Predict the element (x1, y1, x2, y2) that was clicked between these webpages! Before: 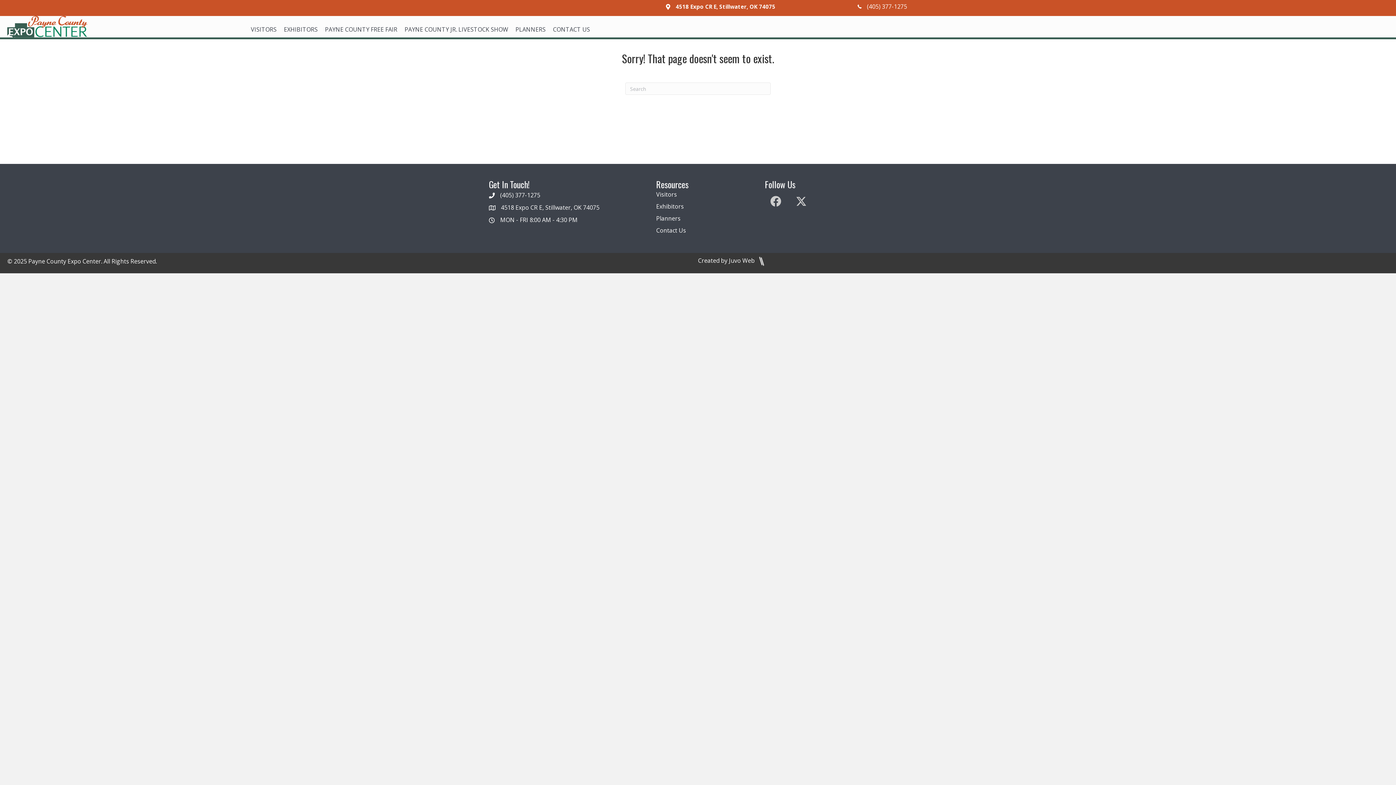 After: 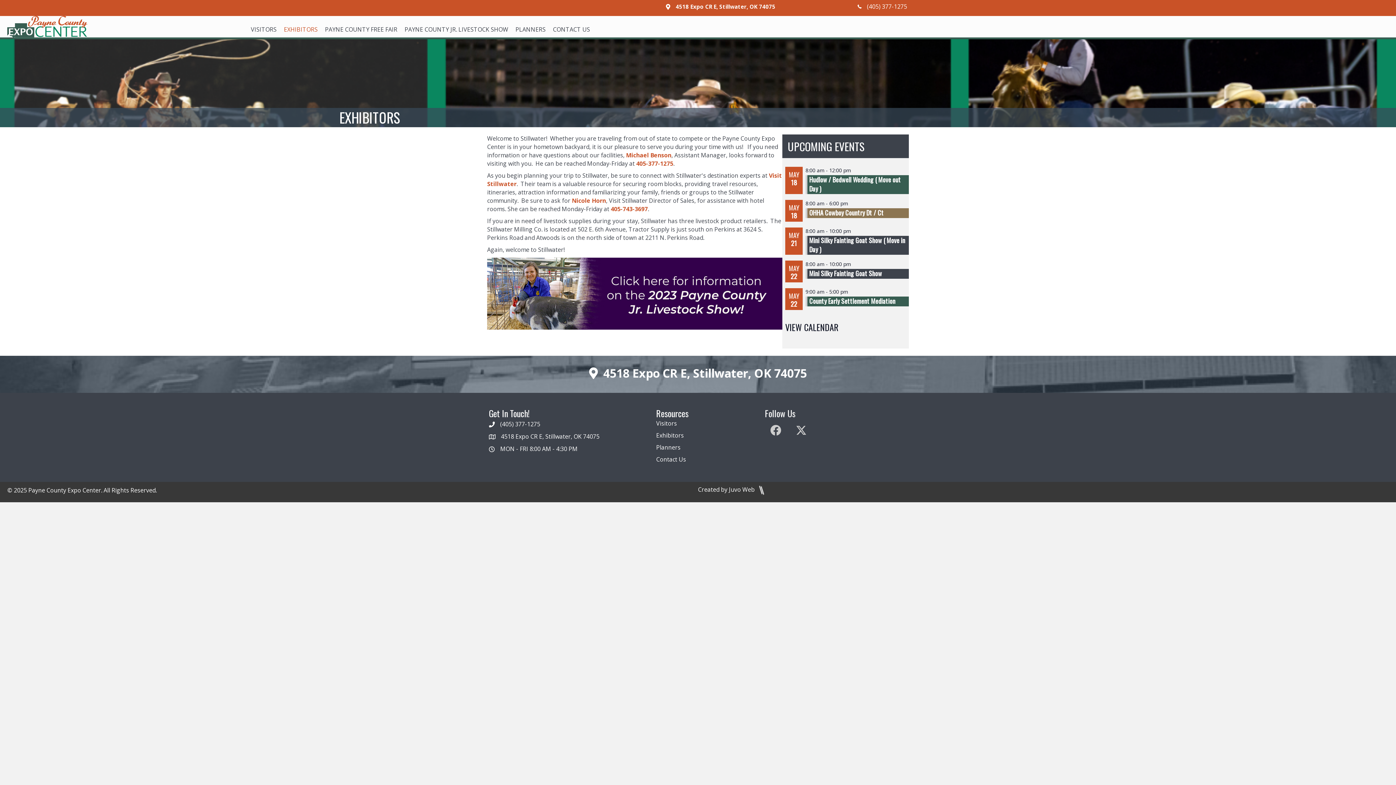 Action: bbox: (656, 202, 684, 210) label: Exhibitors